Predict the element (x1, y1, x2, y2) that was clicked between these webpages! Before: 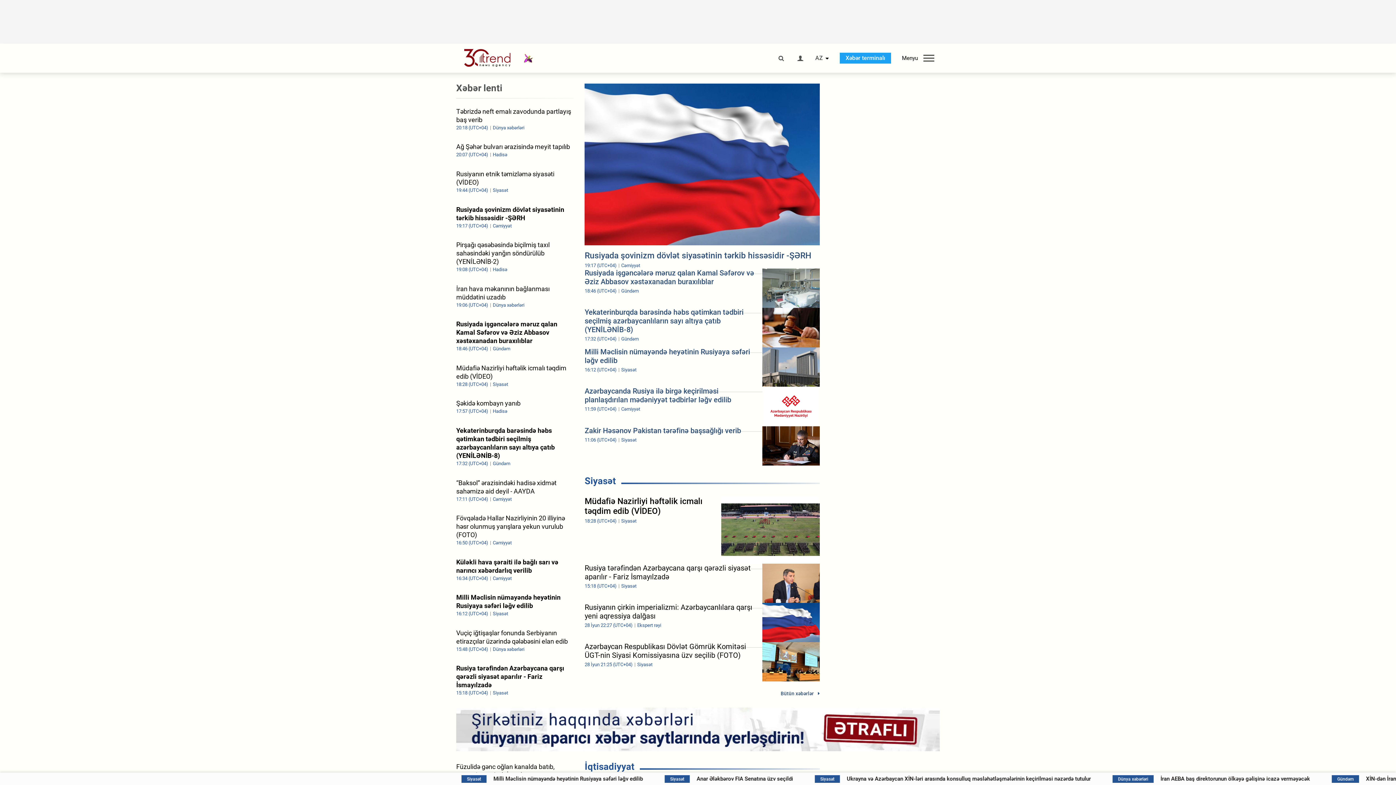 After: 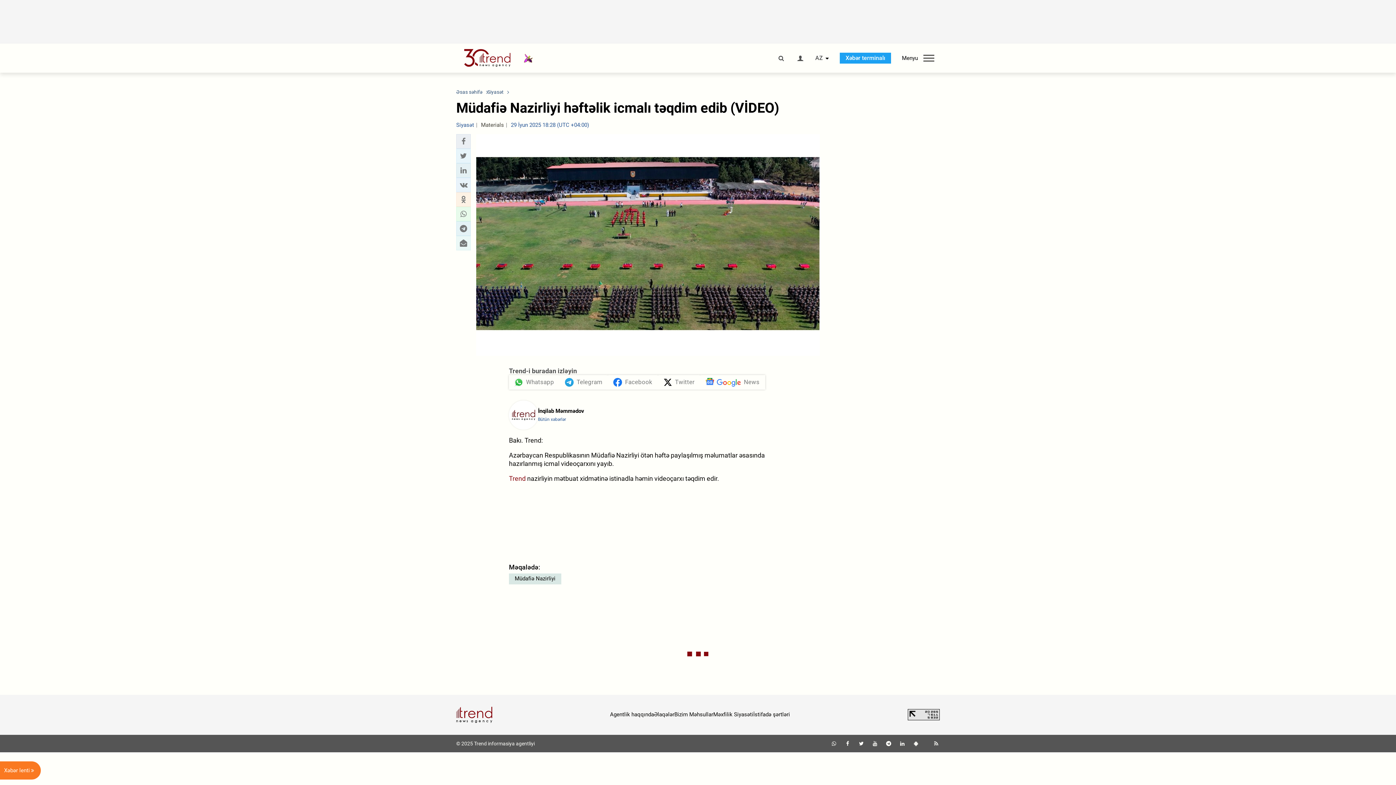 Action: bbox: (584, 496, 819, 564) label: Müdafiə Nazirliyi həftəlik icmalı təqdim edib (VİDEO)
18:28 (UTC+04) Siyasət